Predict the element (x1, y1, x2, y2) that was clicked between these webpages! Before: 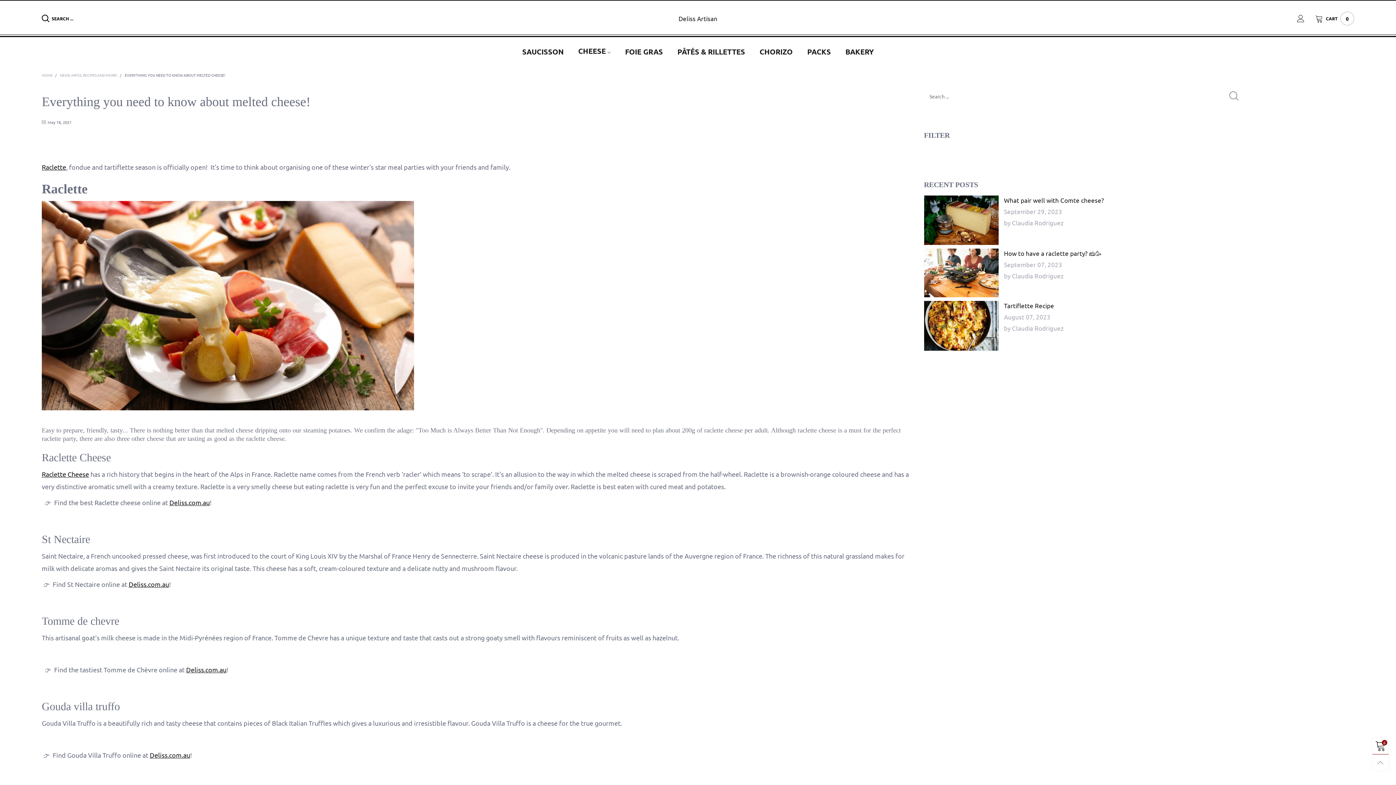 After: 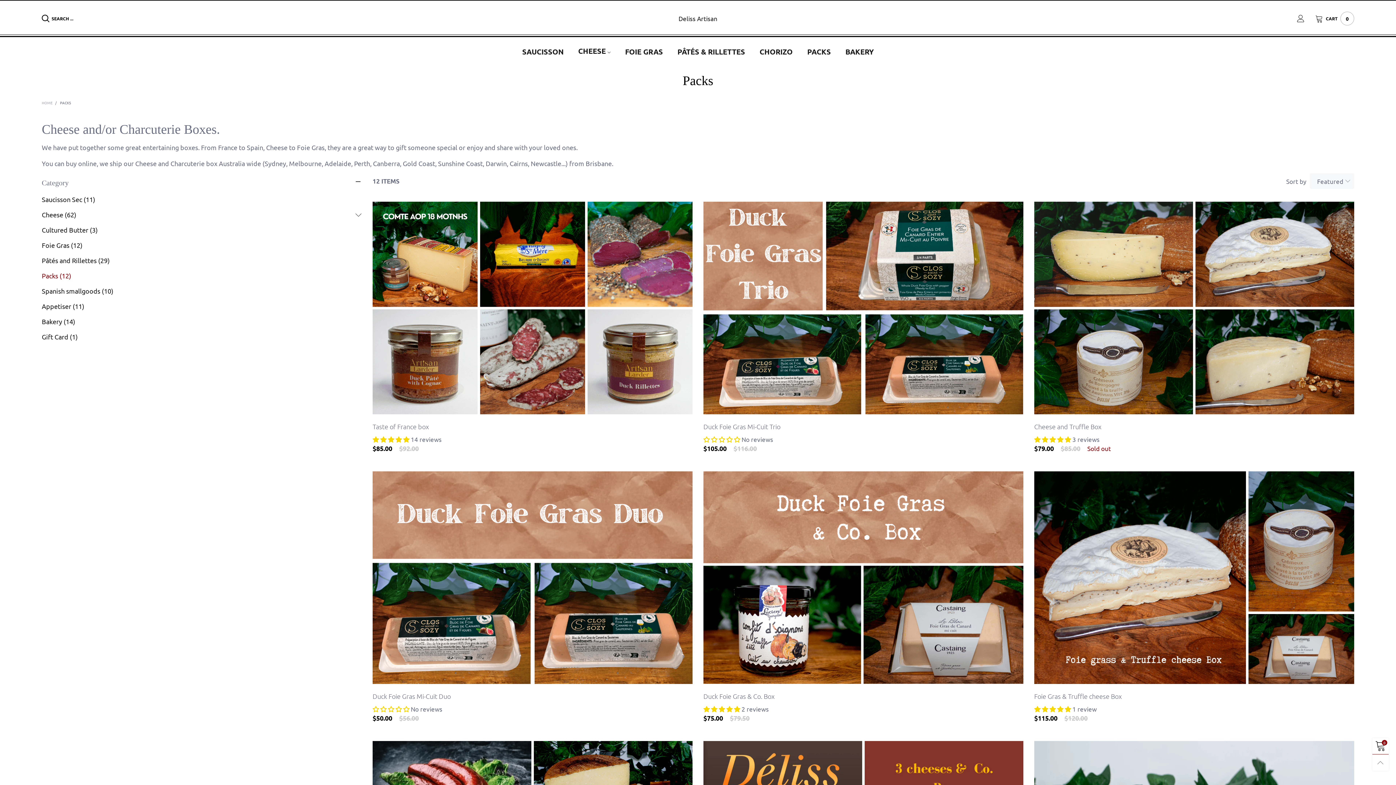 Action: label: PACKS bbox: (807, 46, 831, 56)